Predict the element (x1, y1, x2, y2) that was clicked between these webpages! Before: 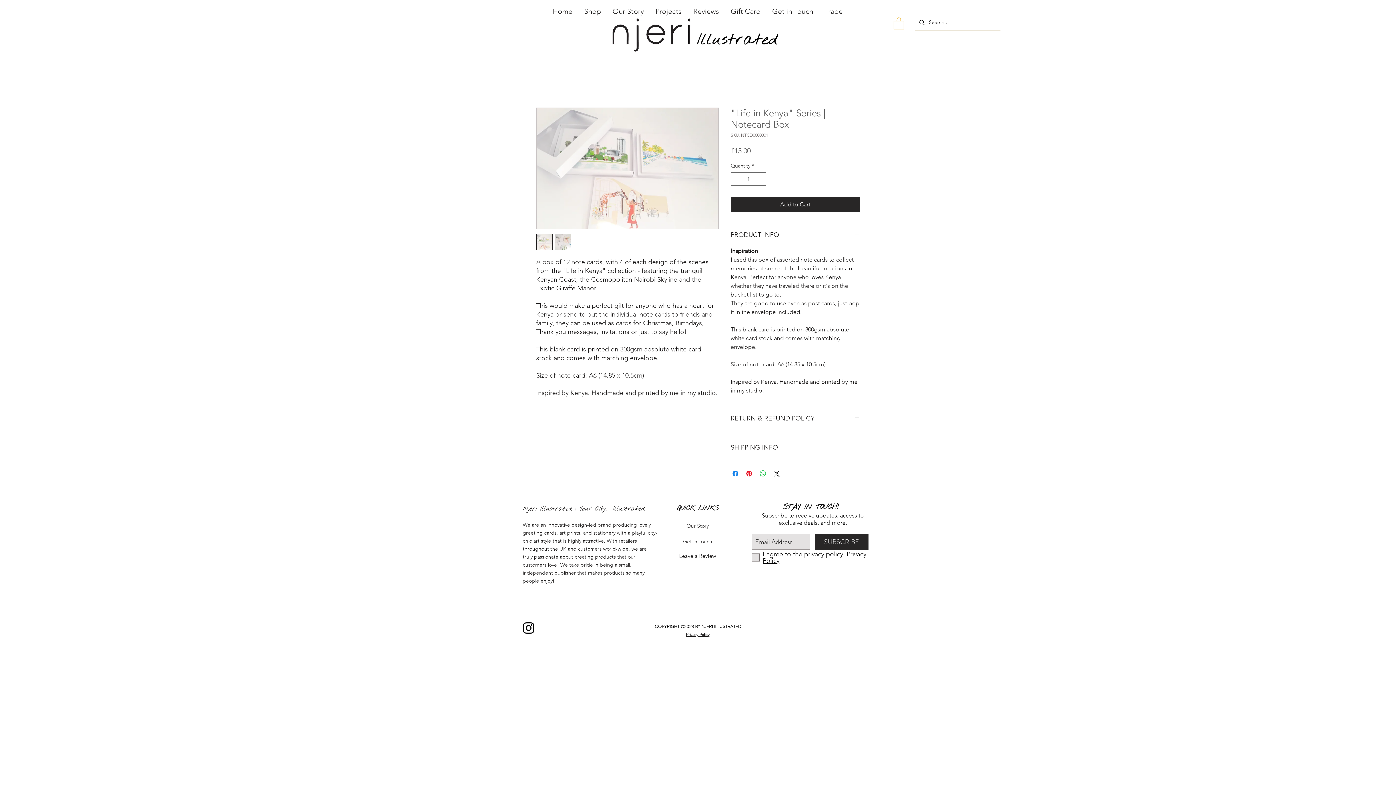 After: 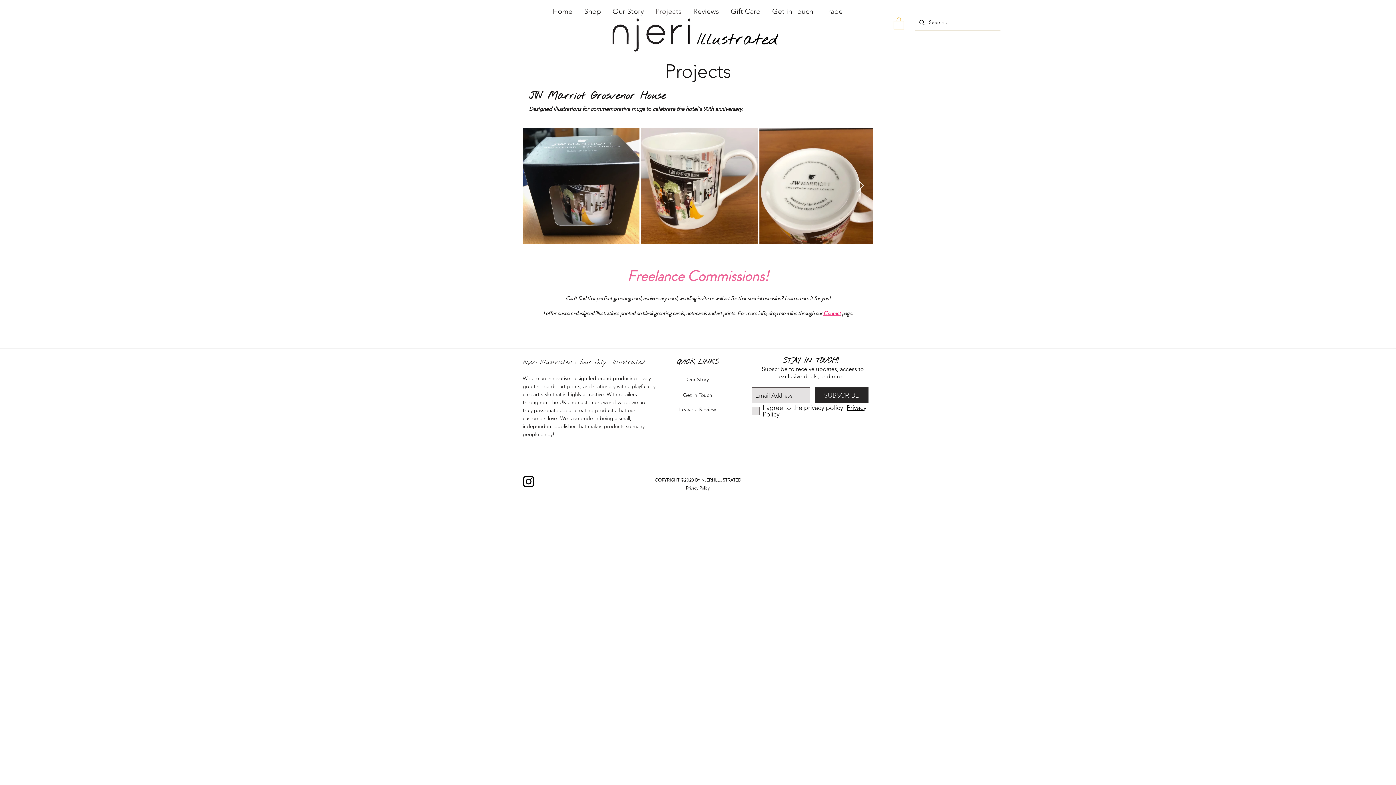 Action: label: Projects bbox: (649, 2, 687, 20)